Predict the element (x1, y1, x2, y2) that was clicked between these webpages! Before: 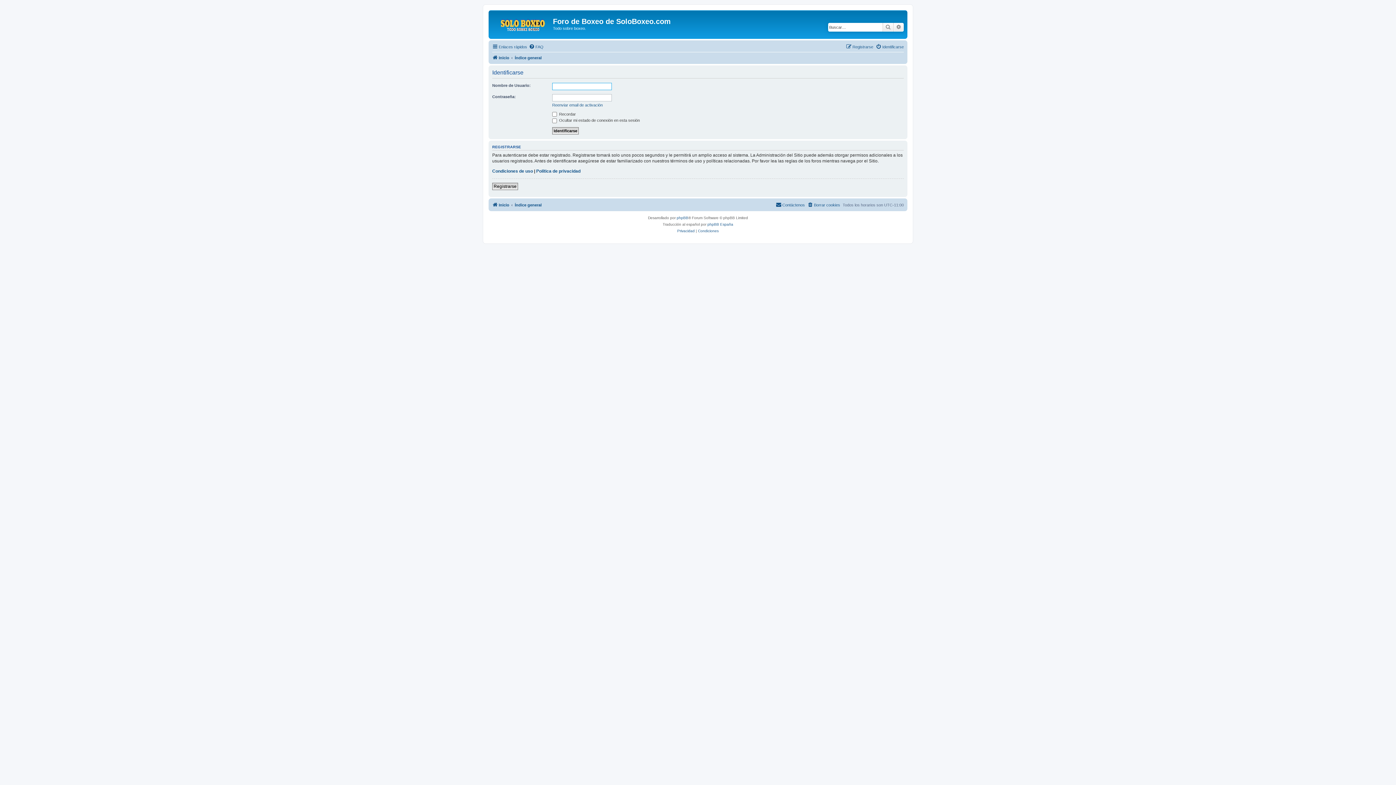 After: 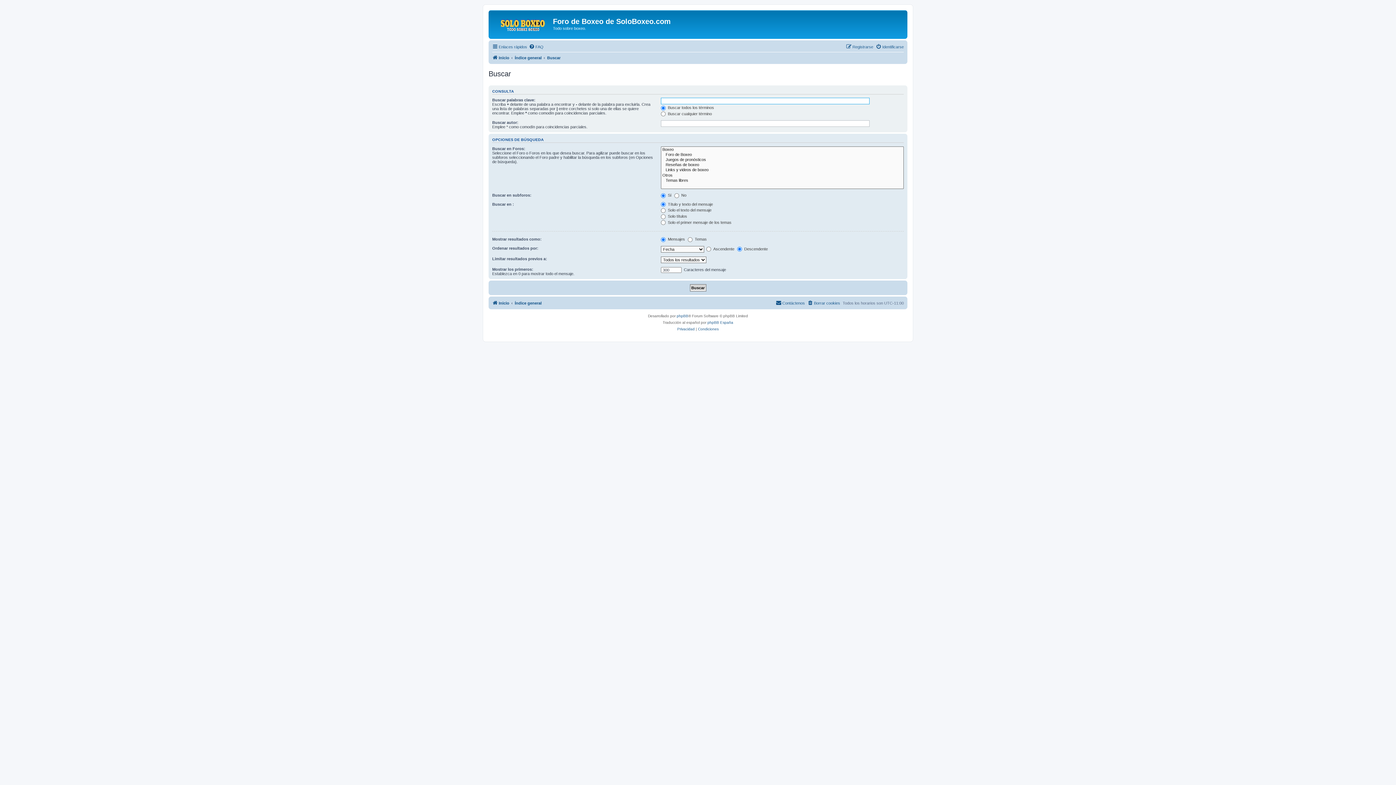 Action: bbox: (893, 22, 904, 31) label: Búsqueda avanzada